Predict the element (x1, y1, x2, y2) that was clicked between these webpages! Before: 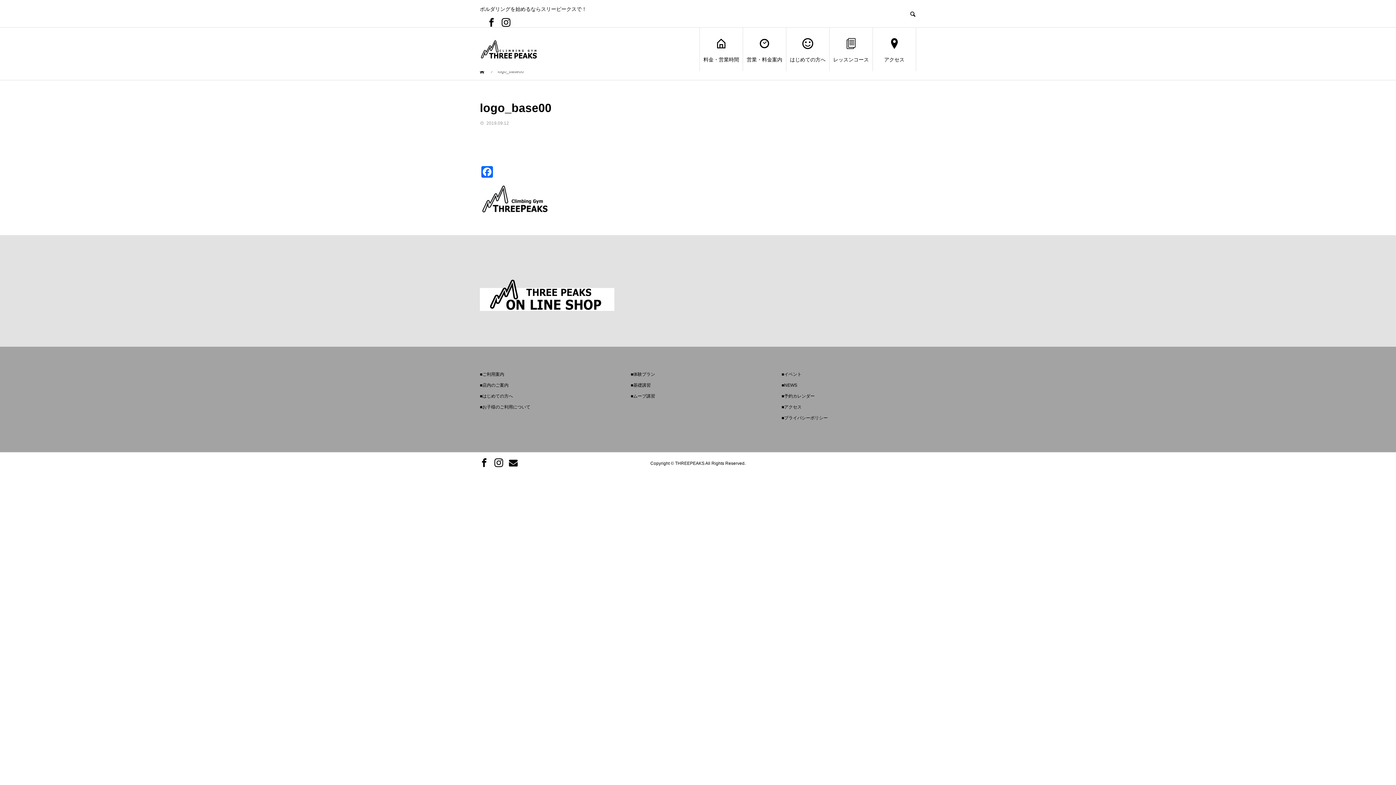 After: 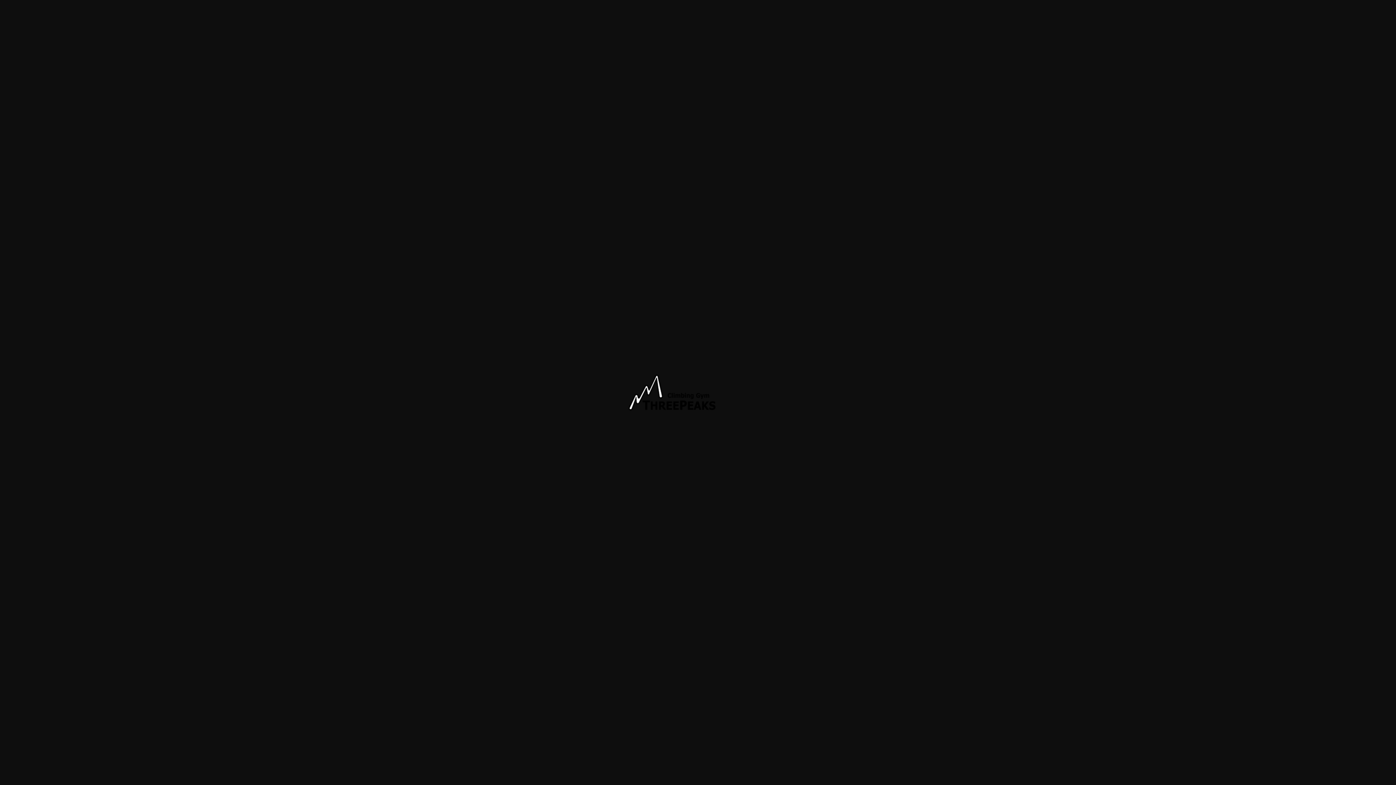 Action: bbox: (480, 203, 589, 209)